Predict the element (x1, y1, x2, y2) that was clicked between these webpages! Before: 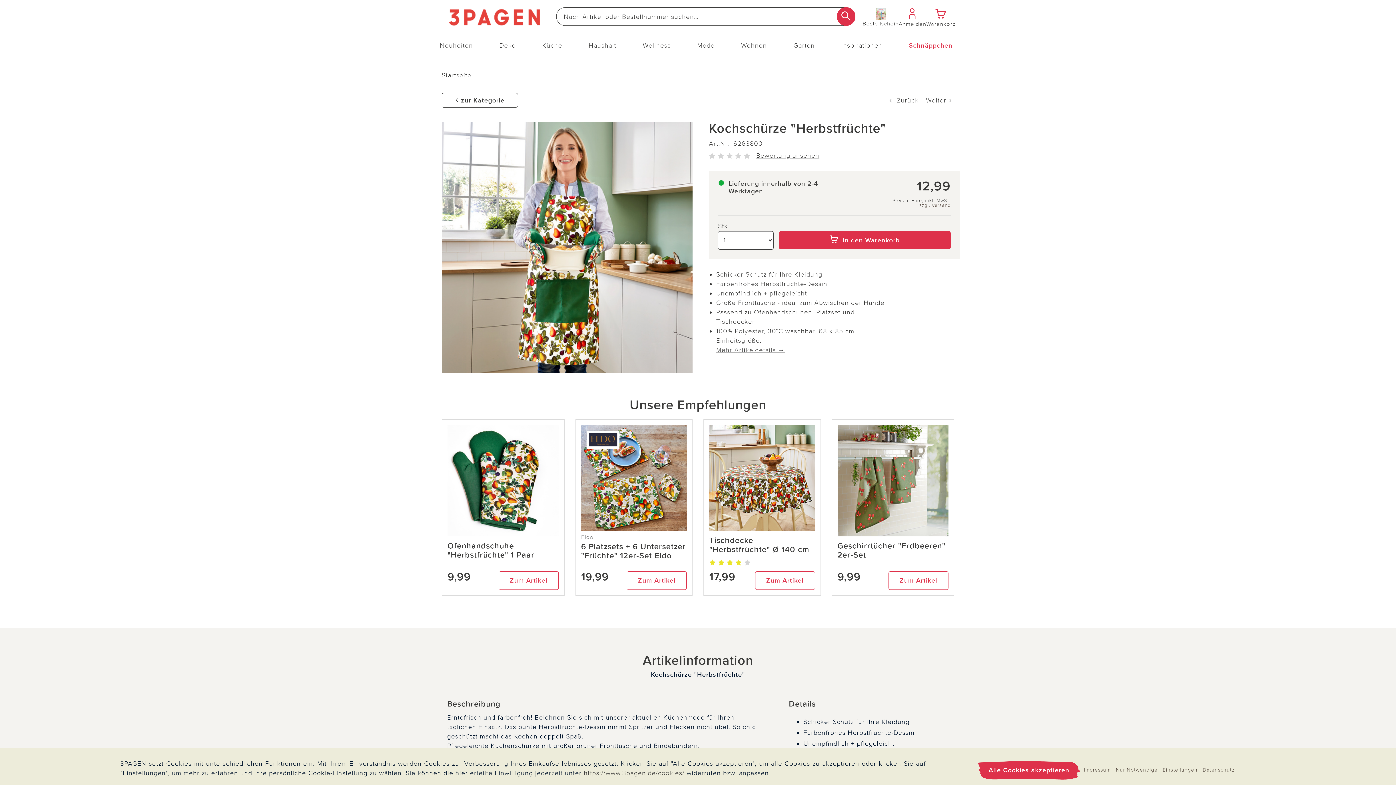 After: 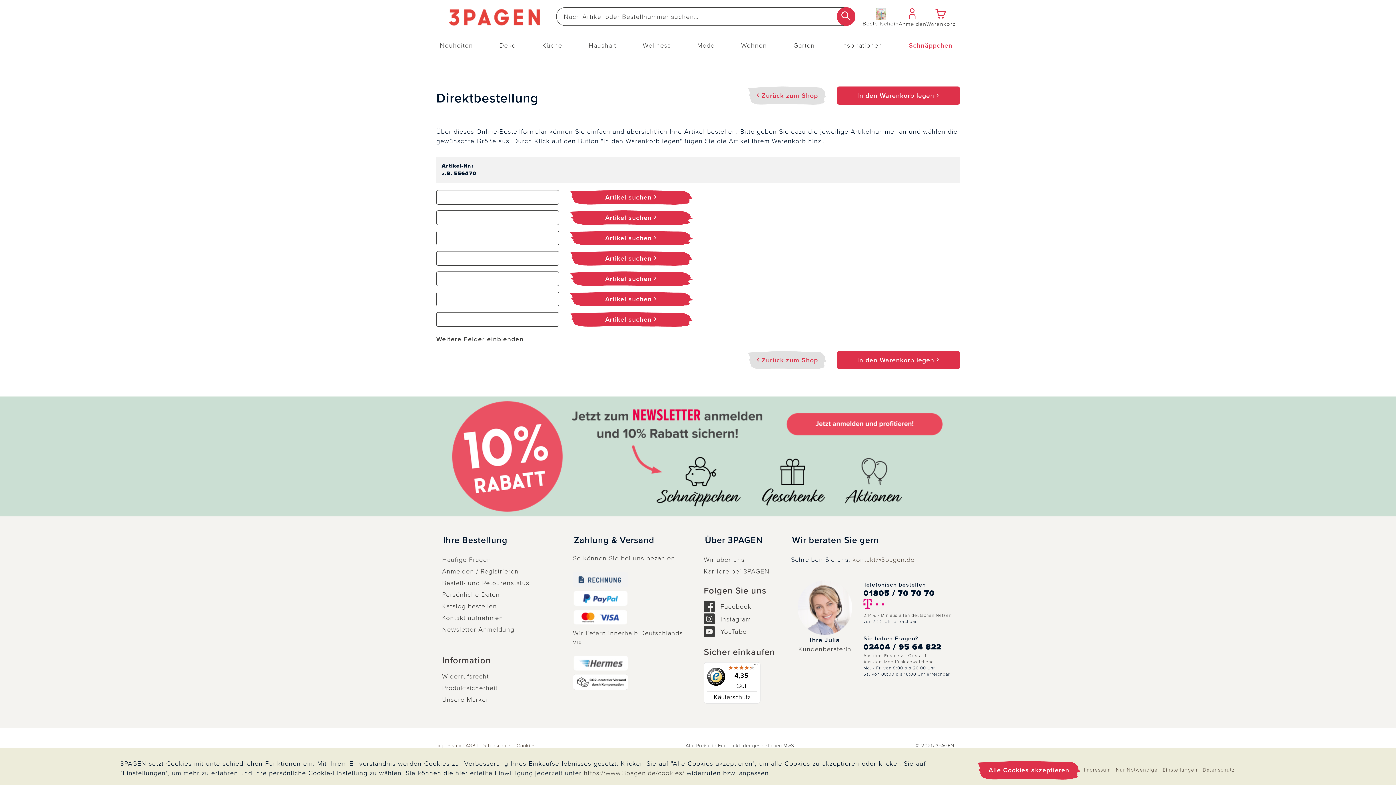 Action: label: Bestellschein bbox: (862, 4, 898, 28)